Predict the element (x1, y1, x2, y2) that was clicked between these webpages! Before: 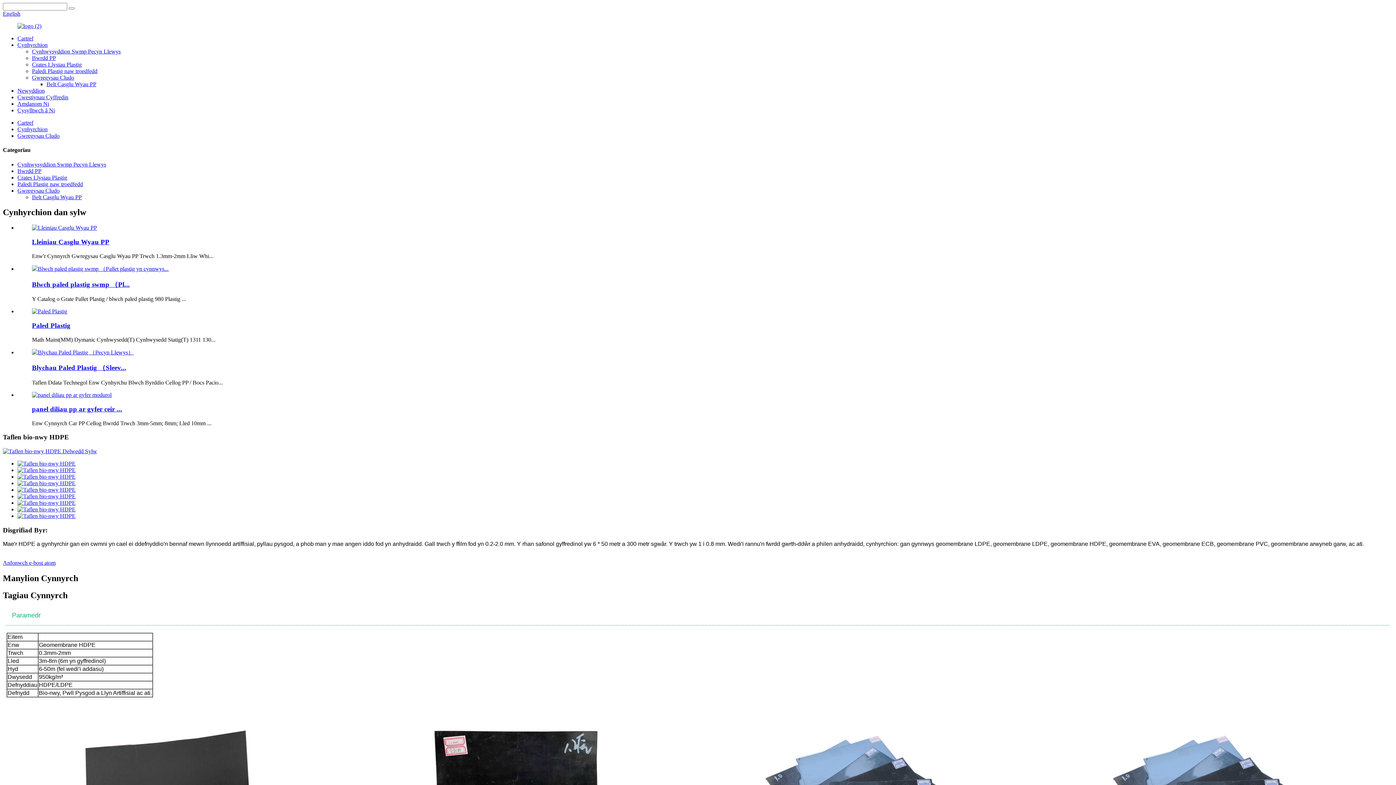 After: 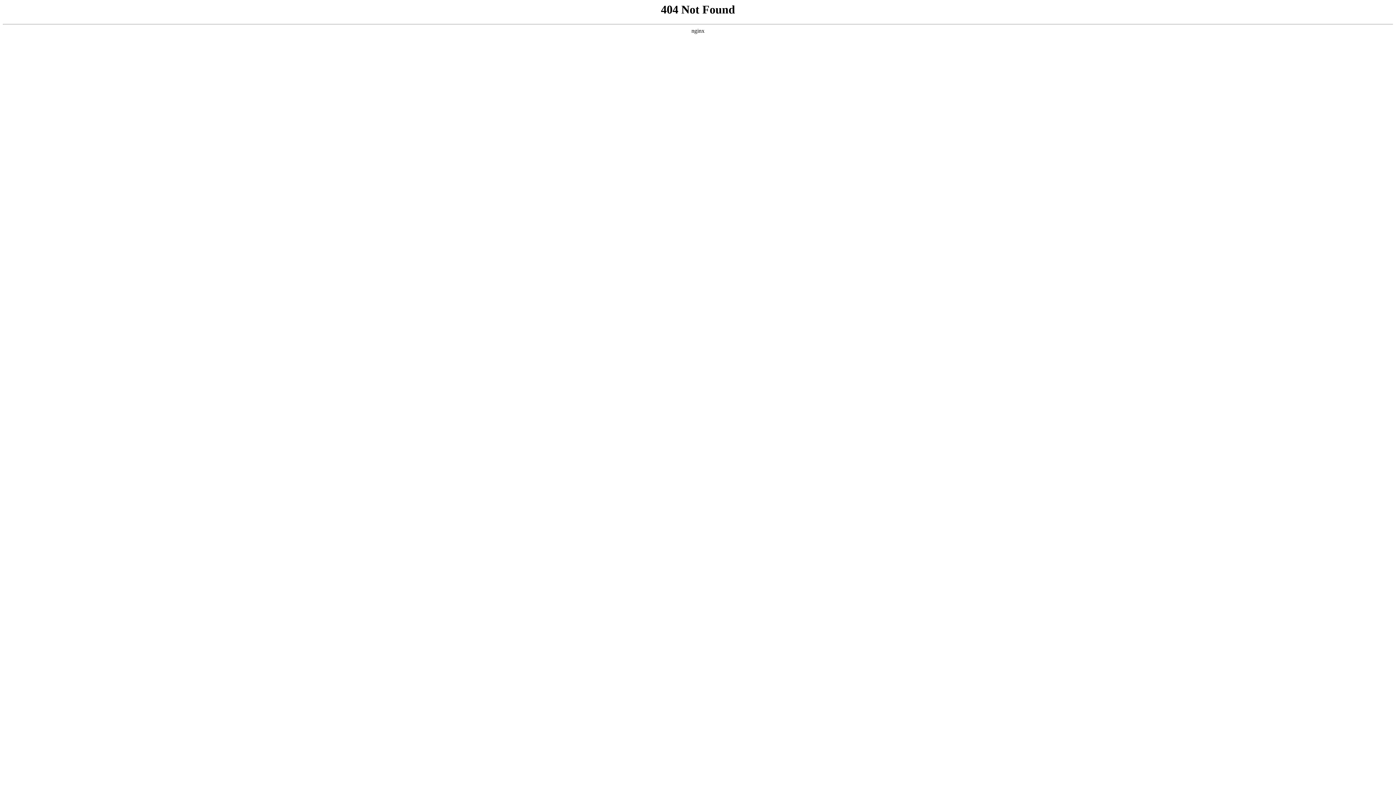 Action: bbox: (68, 7, 74, 9)